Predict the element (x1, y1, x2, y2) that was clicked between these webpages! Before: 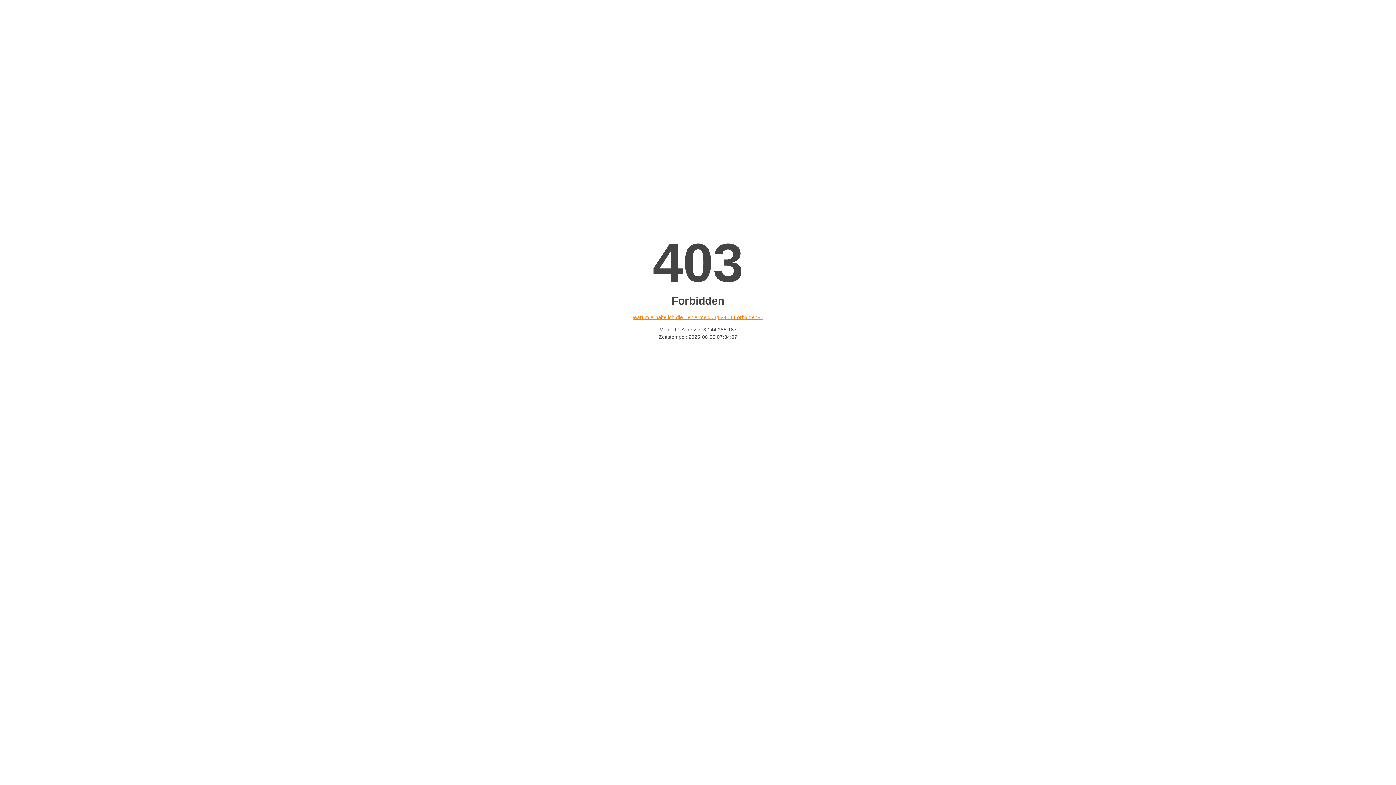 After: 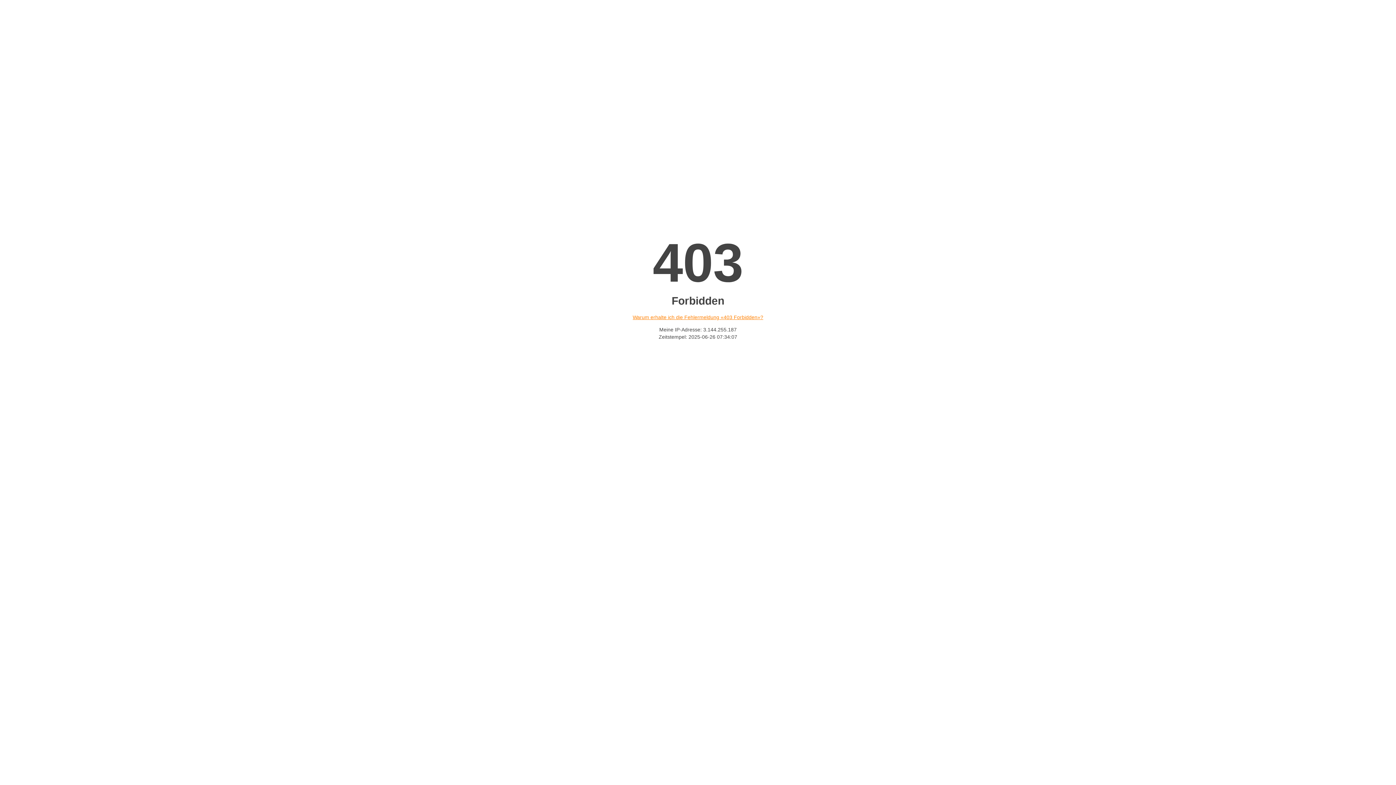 Action: label: Warum erhalte ich die Fehlermeldung «403 Forbidden»? bbox: (632, 314, 763, 320)